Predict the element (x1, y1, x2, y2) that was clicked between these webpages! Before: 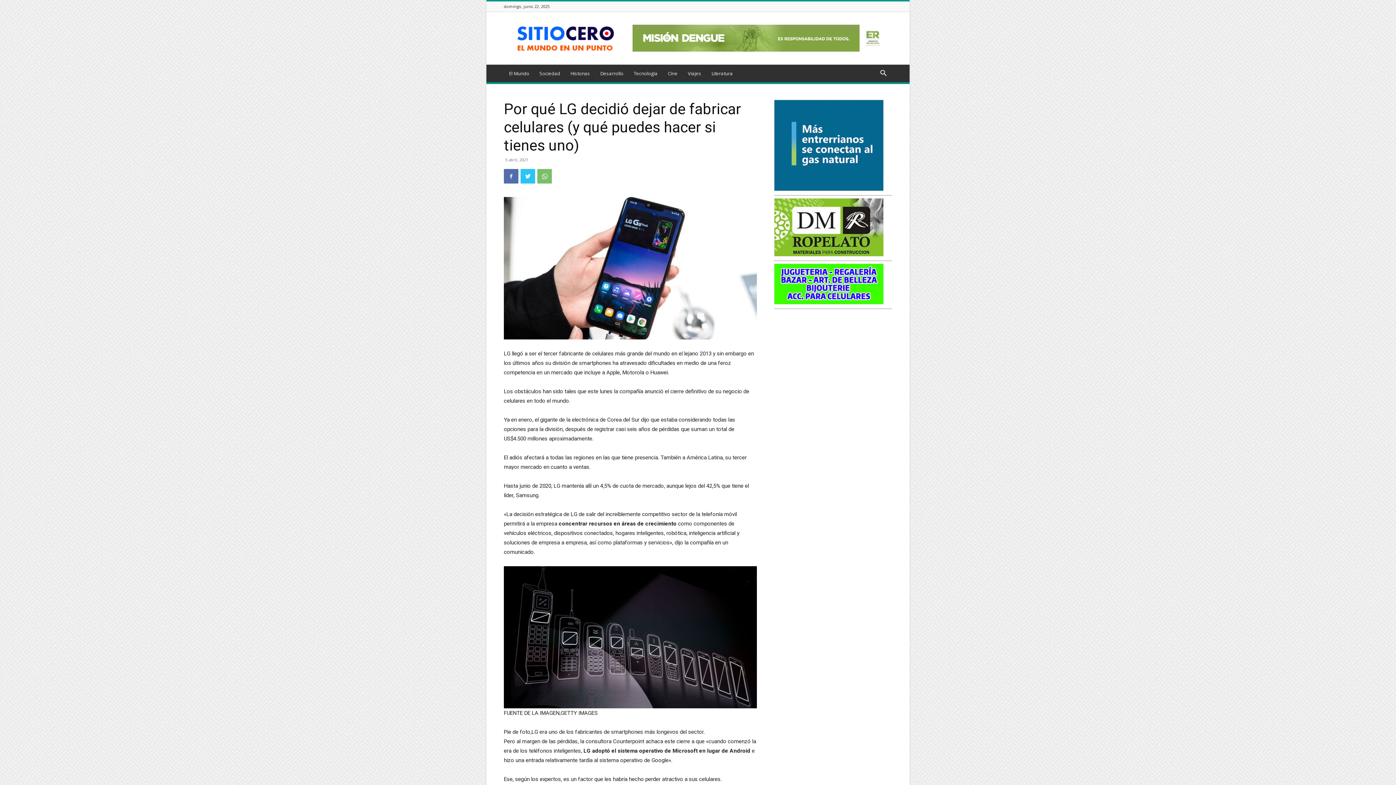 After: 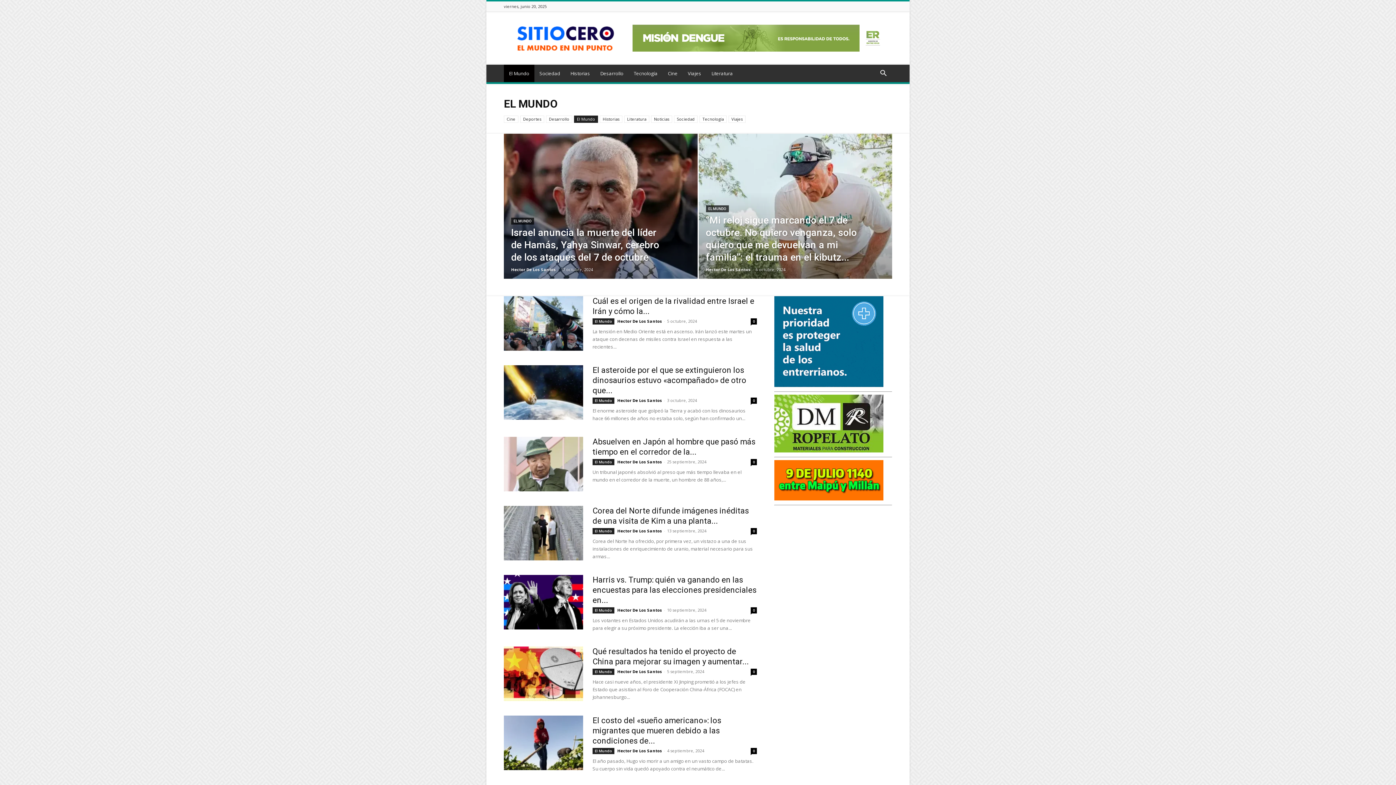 Action: bbox: (504, 64, 534, 82) label: El Mundo